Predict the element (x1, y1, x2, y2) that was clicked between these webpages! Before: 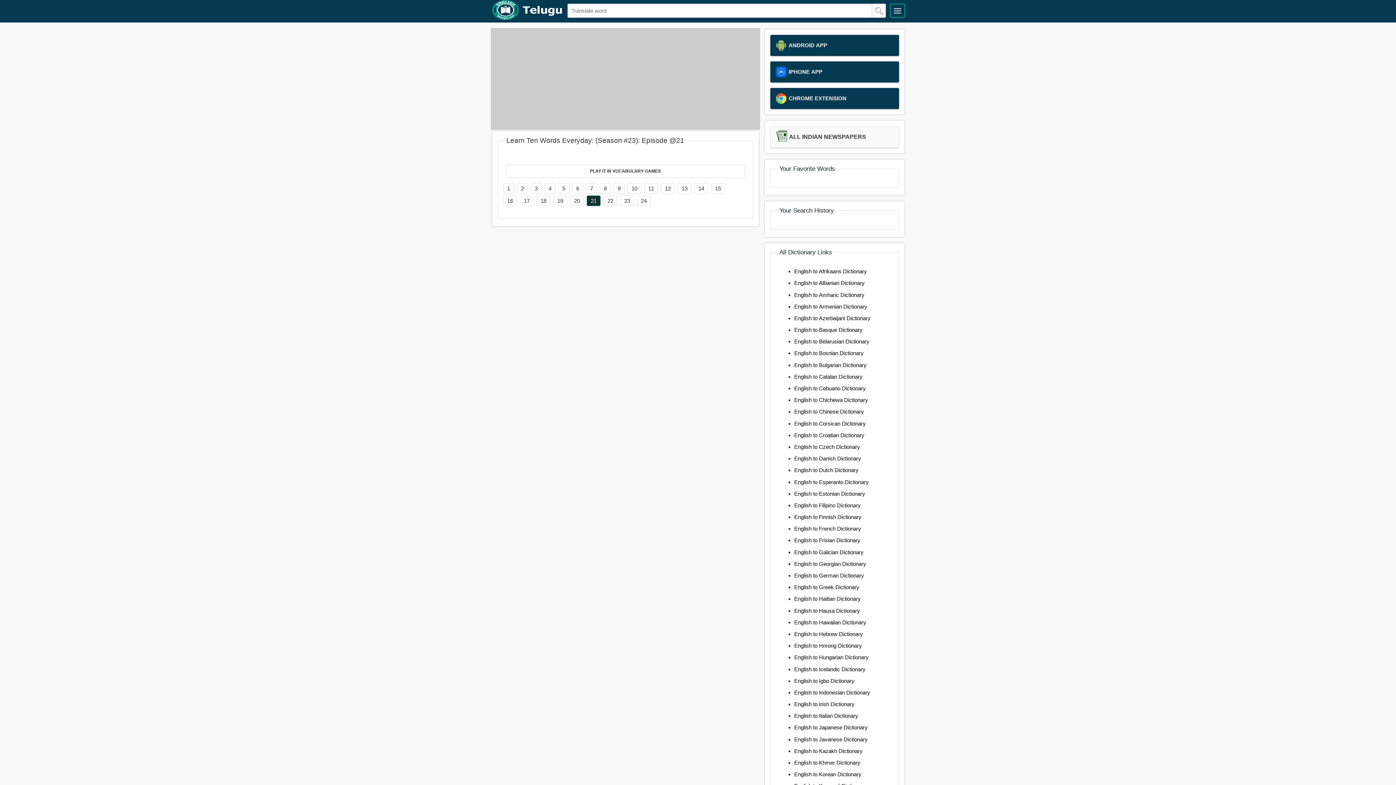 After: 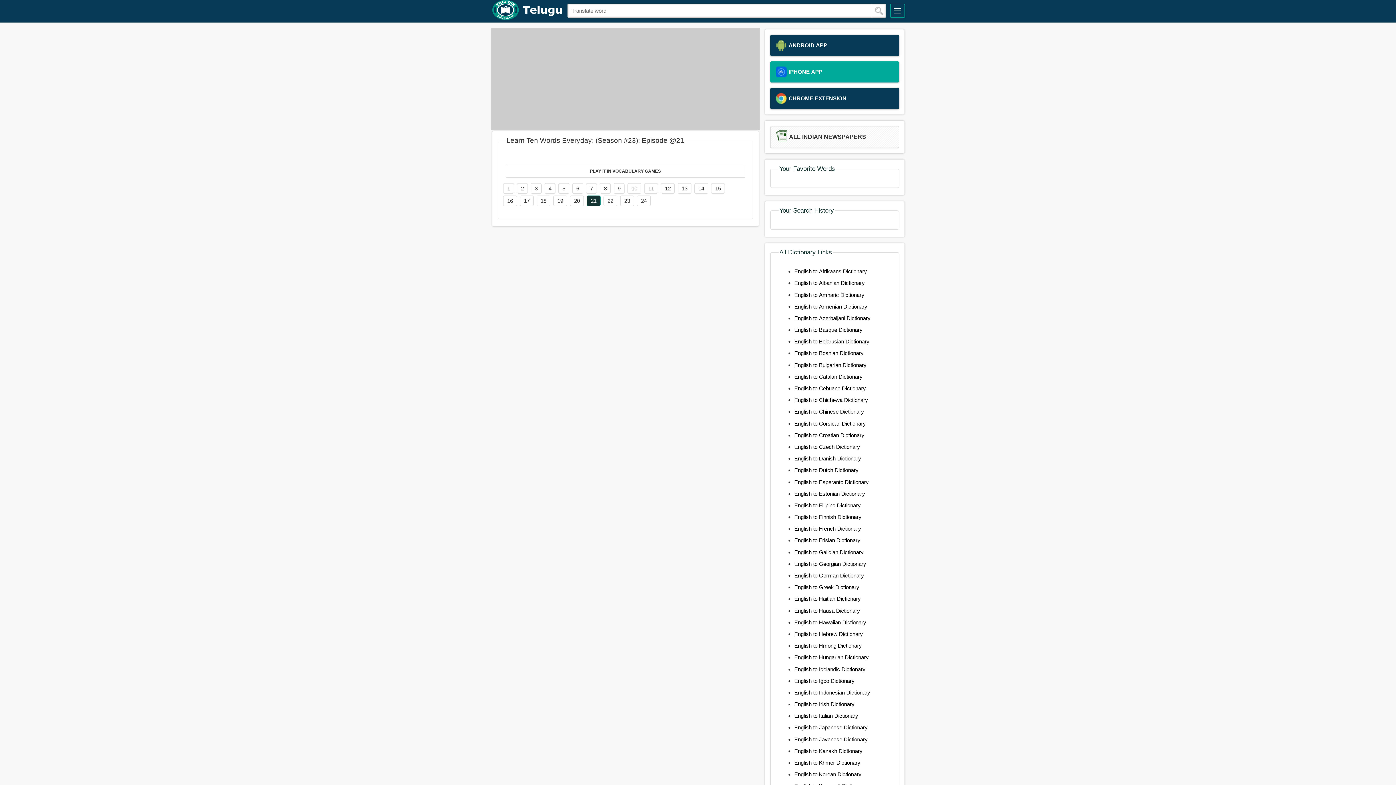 Action: label: IPHONE APP bbox: (776, 66, 893, 77)